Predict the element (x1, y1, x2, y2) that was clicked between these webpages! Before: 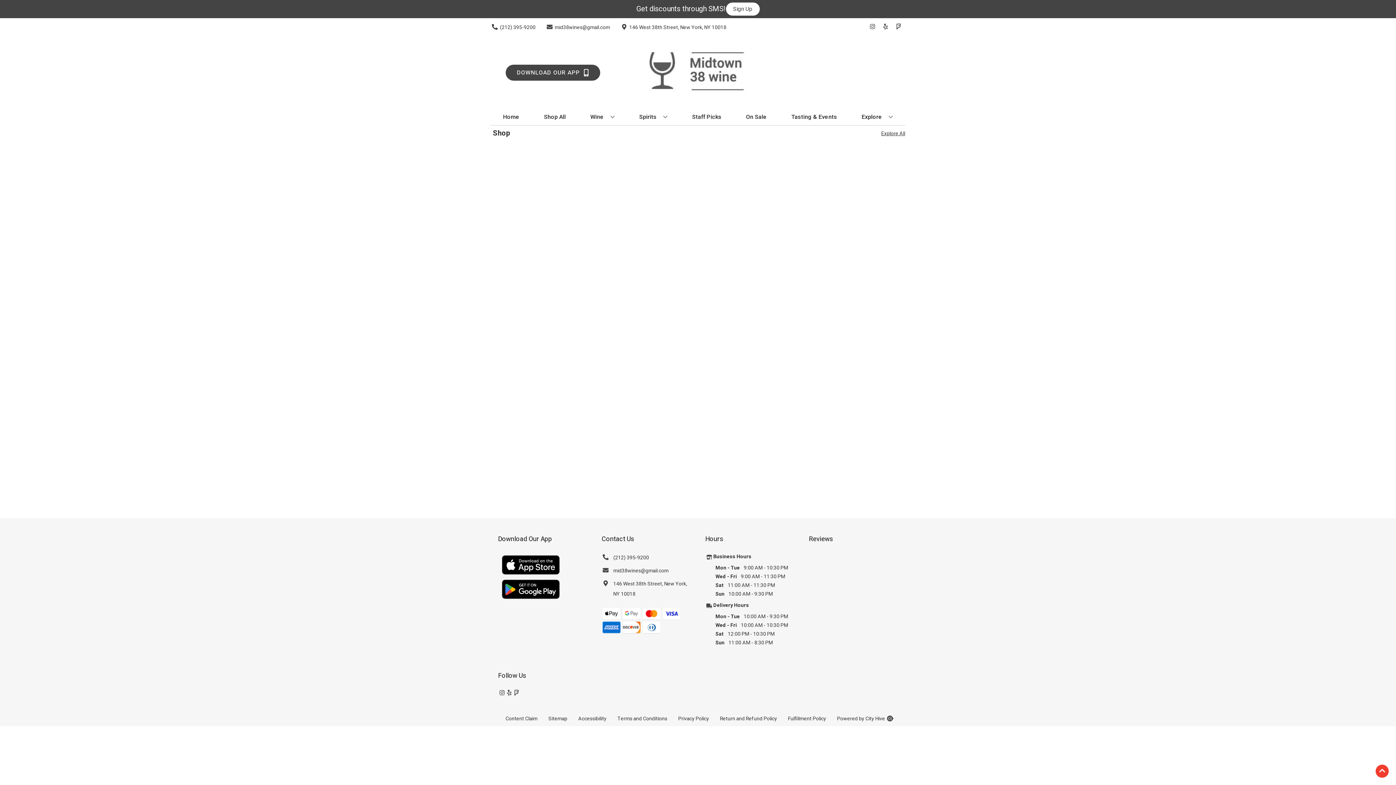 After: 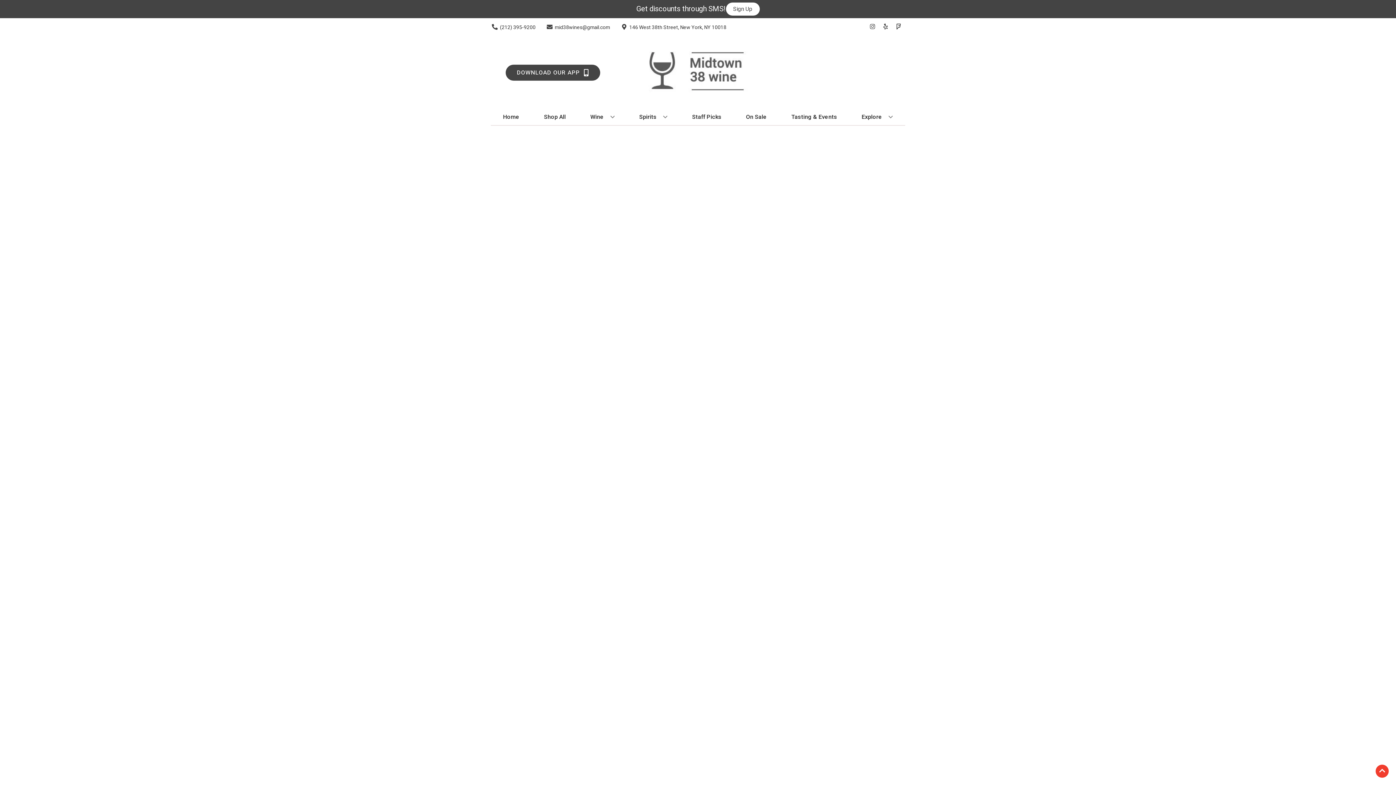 Action: bbox: (881, 129, 905, 137) label: Explore All